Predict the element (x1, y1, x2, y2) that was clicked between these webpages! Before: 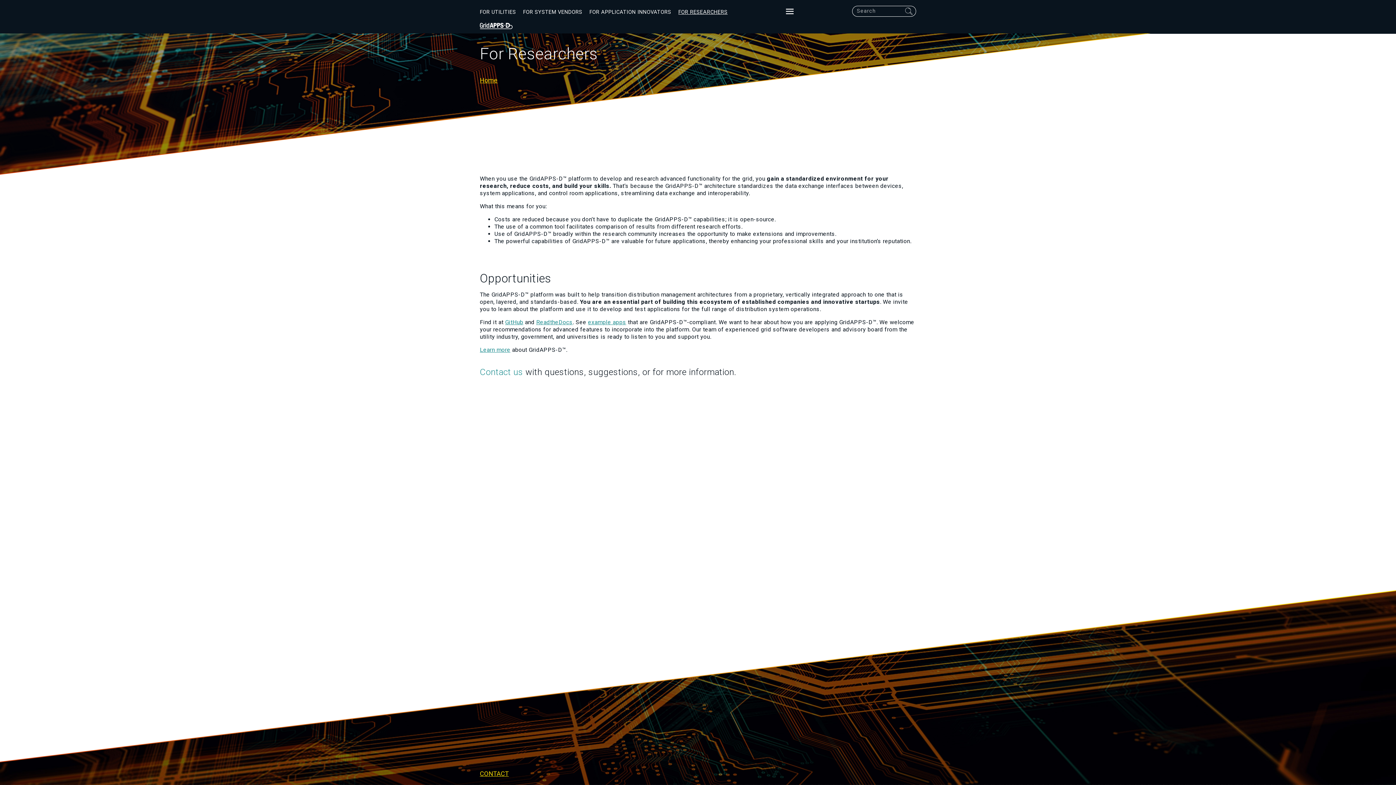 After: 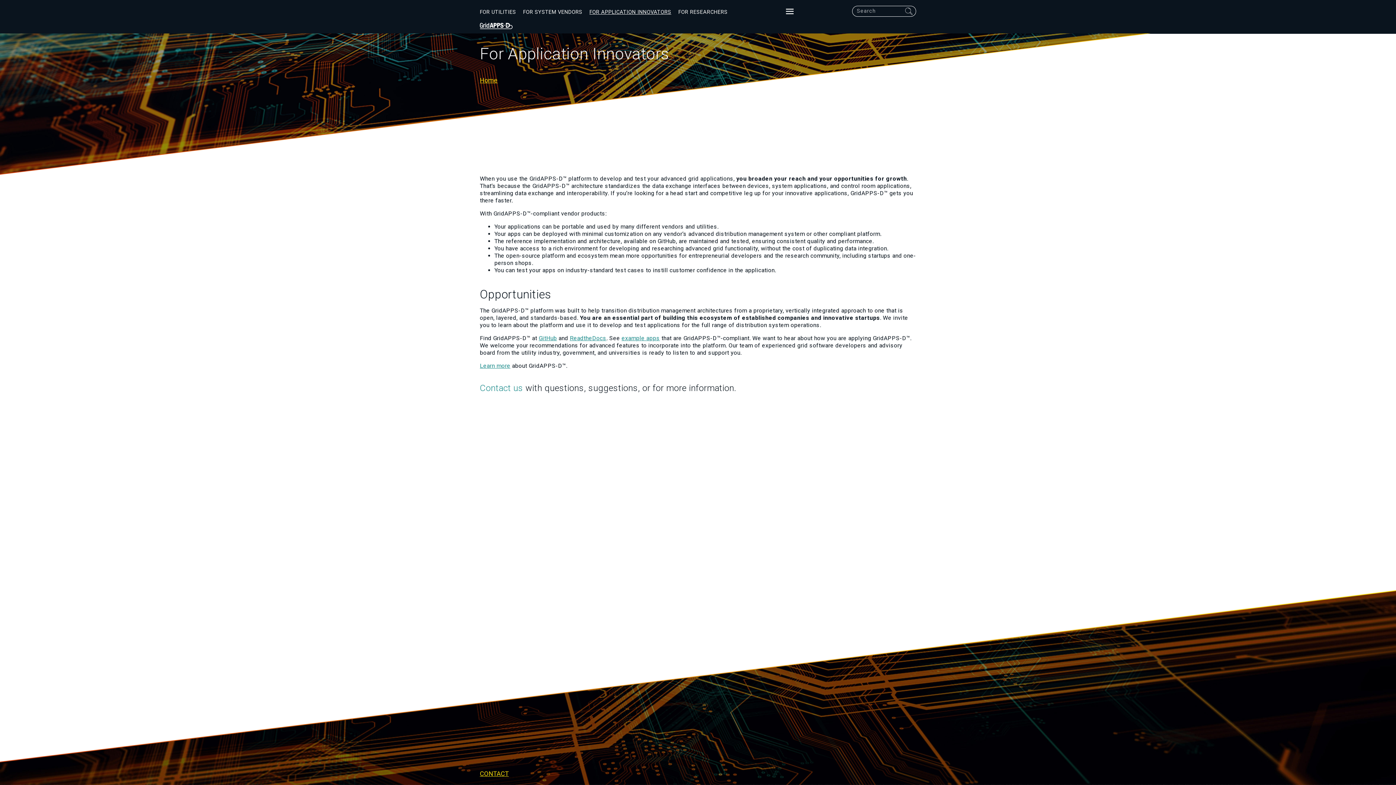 Action: label: FOR APPLICATION INNOVATORS bbox: (589, 9, 671, 15)